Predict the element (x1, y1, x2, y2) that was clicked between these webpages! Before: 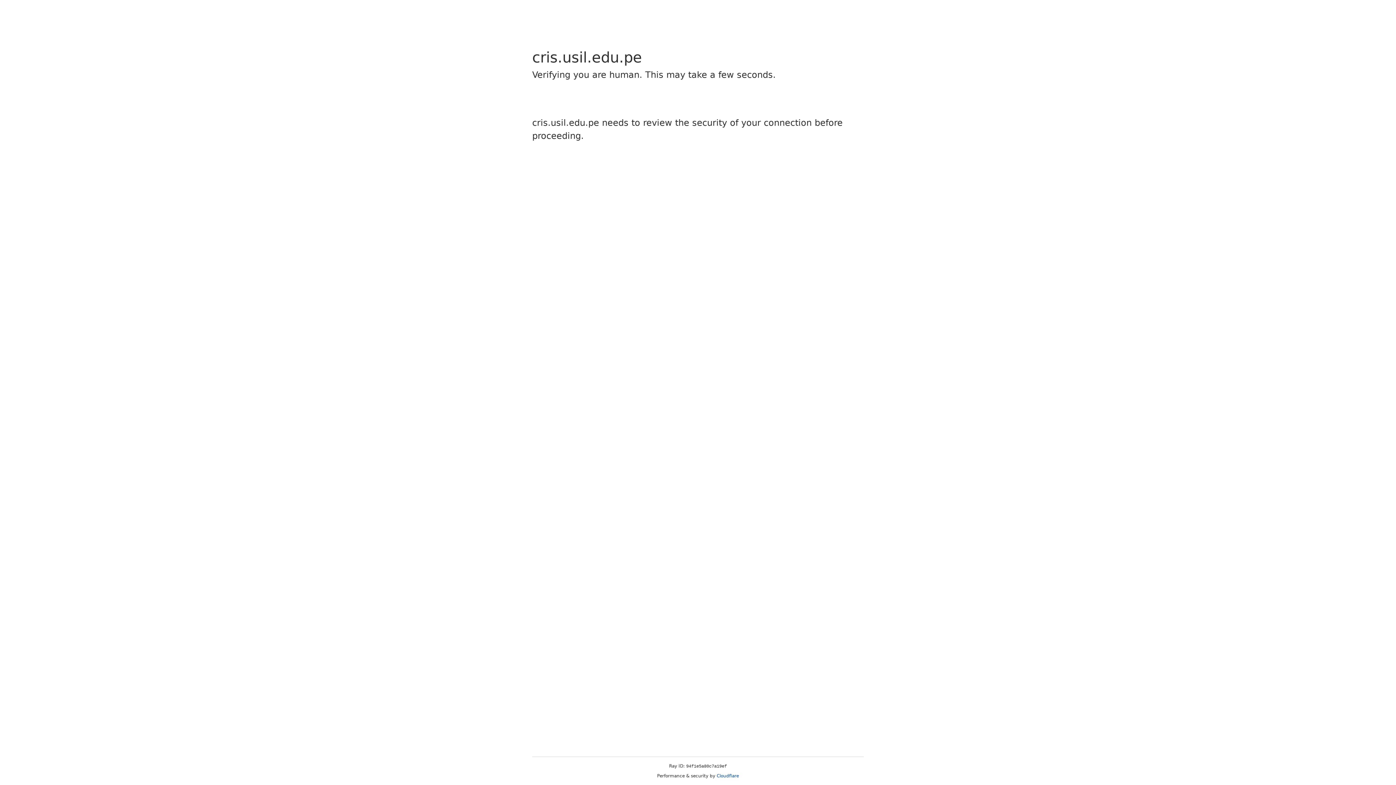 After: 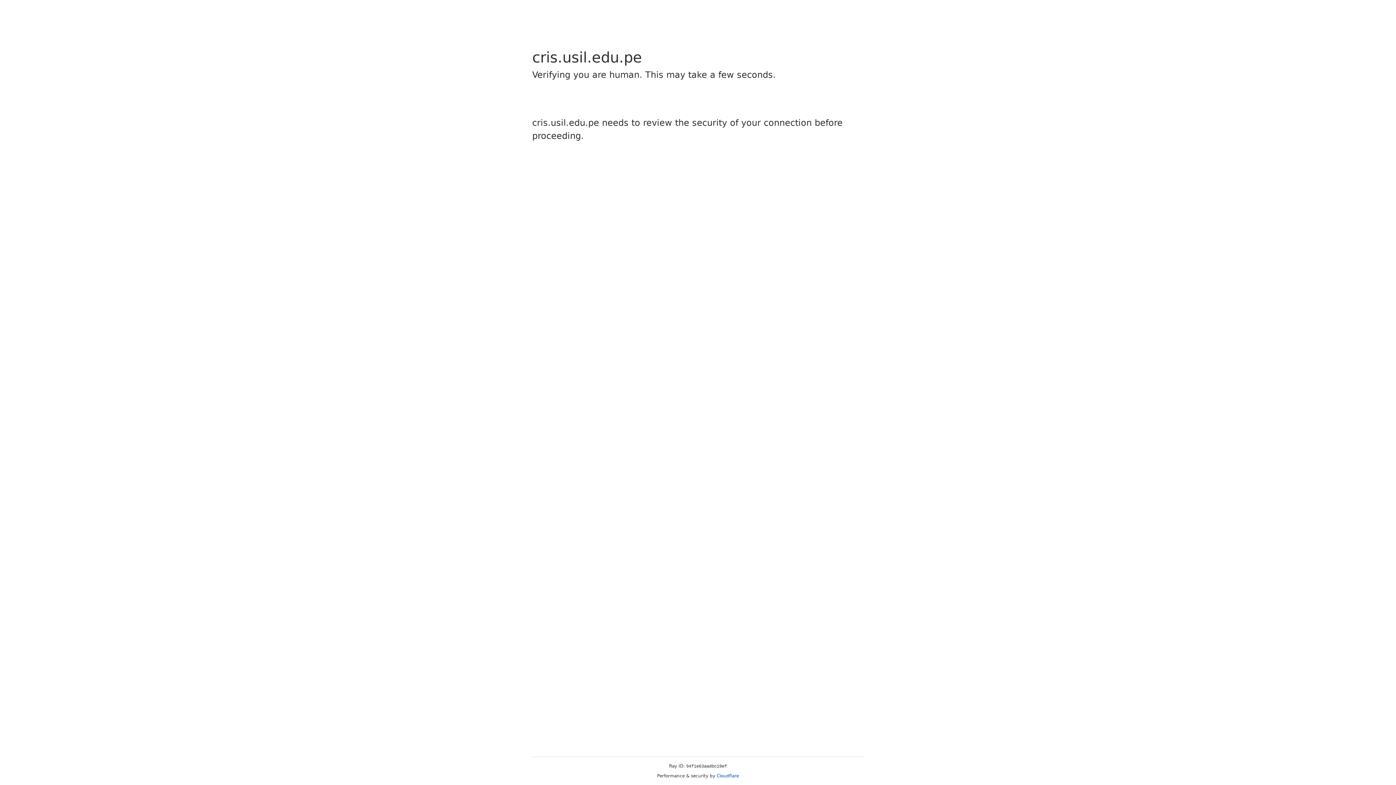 Action: bbox: (716, 773, 739, 778) label: Cloudflare